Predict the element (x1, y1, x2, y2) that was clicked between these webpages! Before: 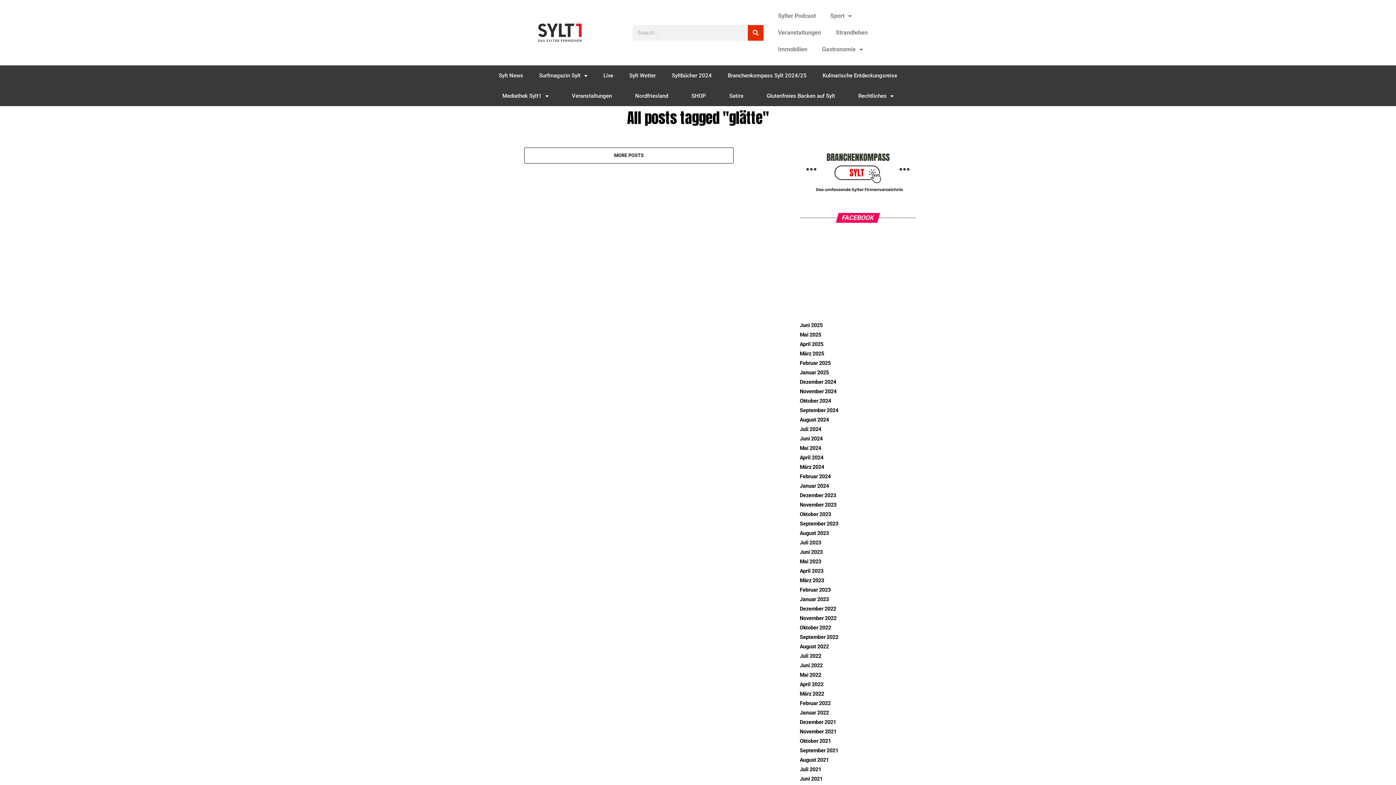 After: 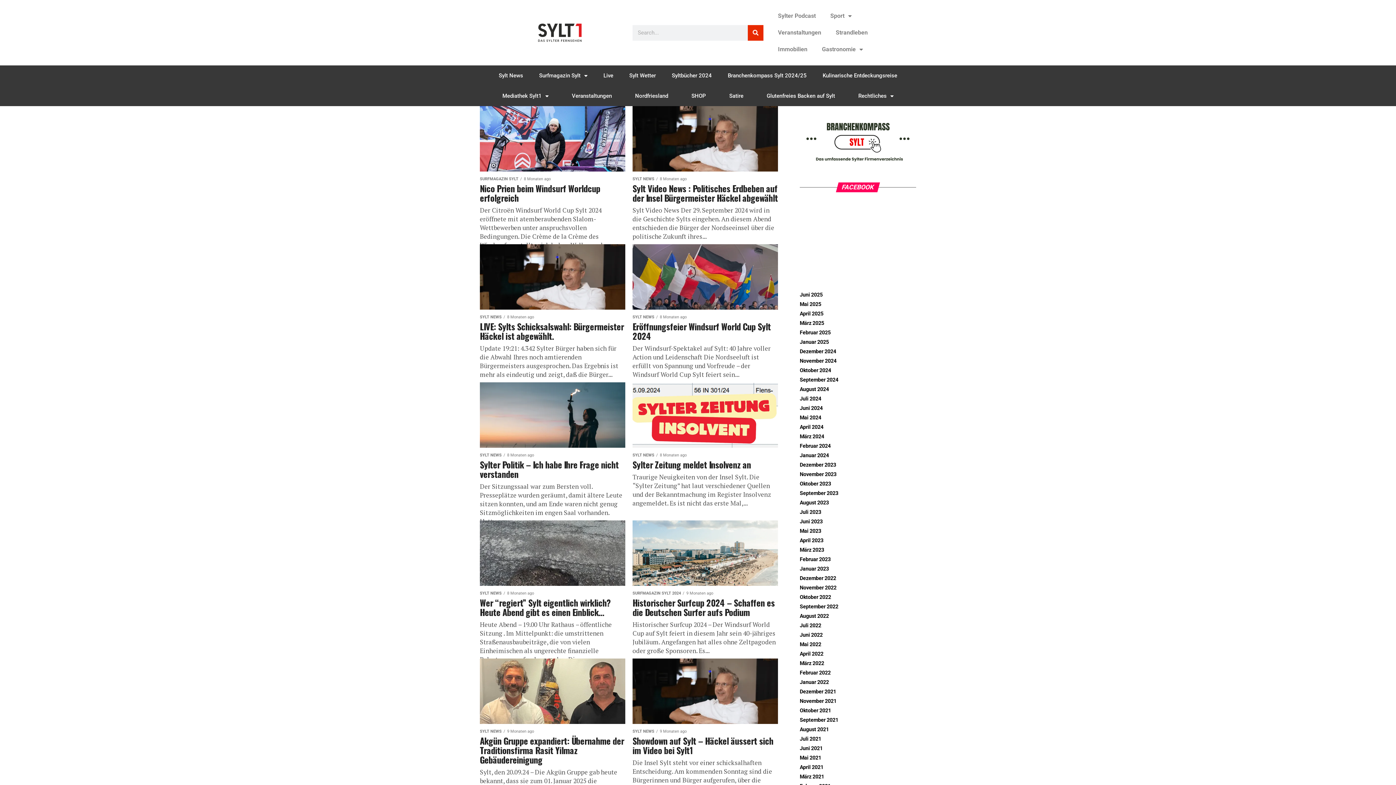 Action: bbox: (800, 407, 838, 413) label: September 2024